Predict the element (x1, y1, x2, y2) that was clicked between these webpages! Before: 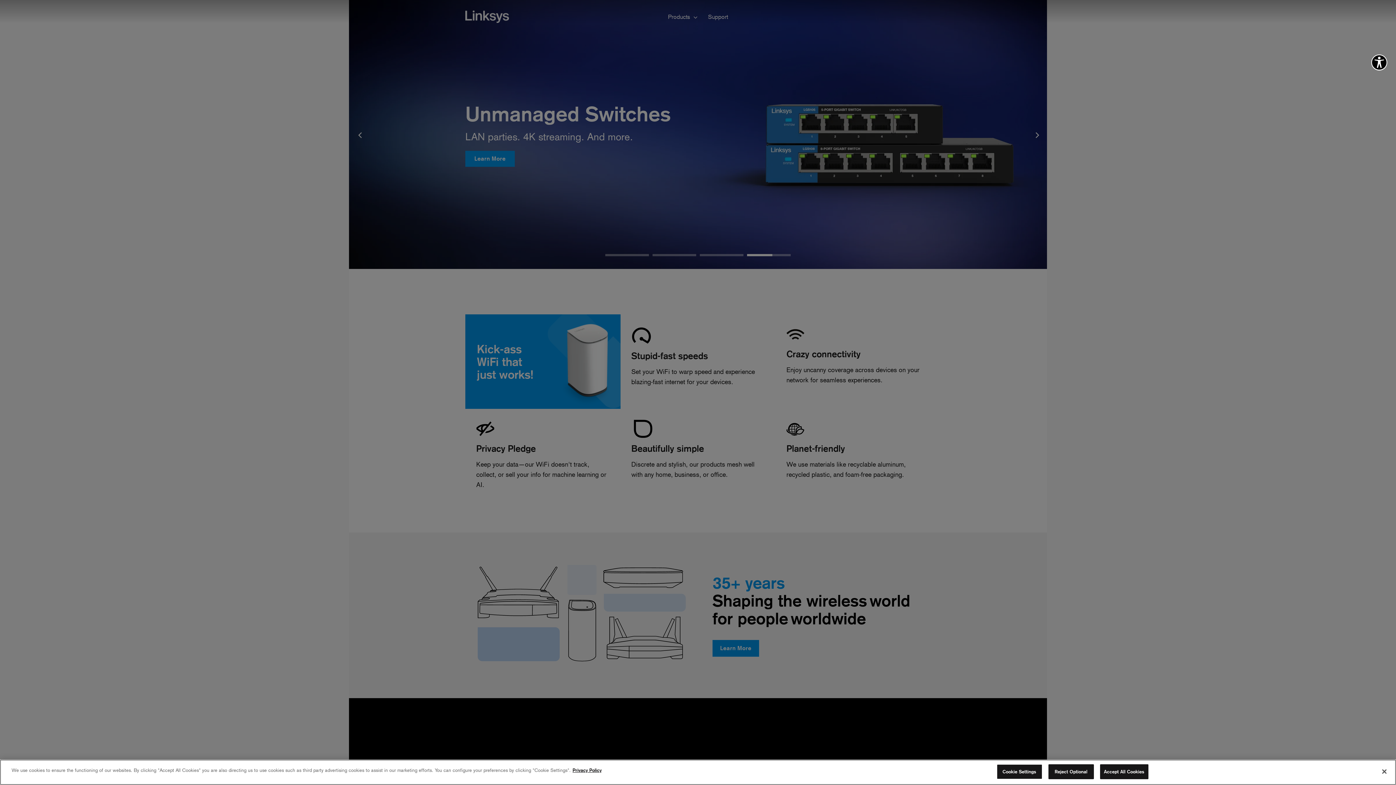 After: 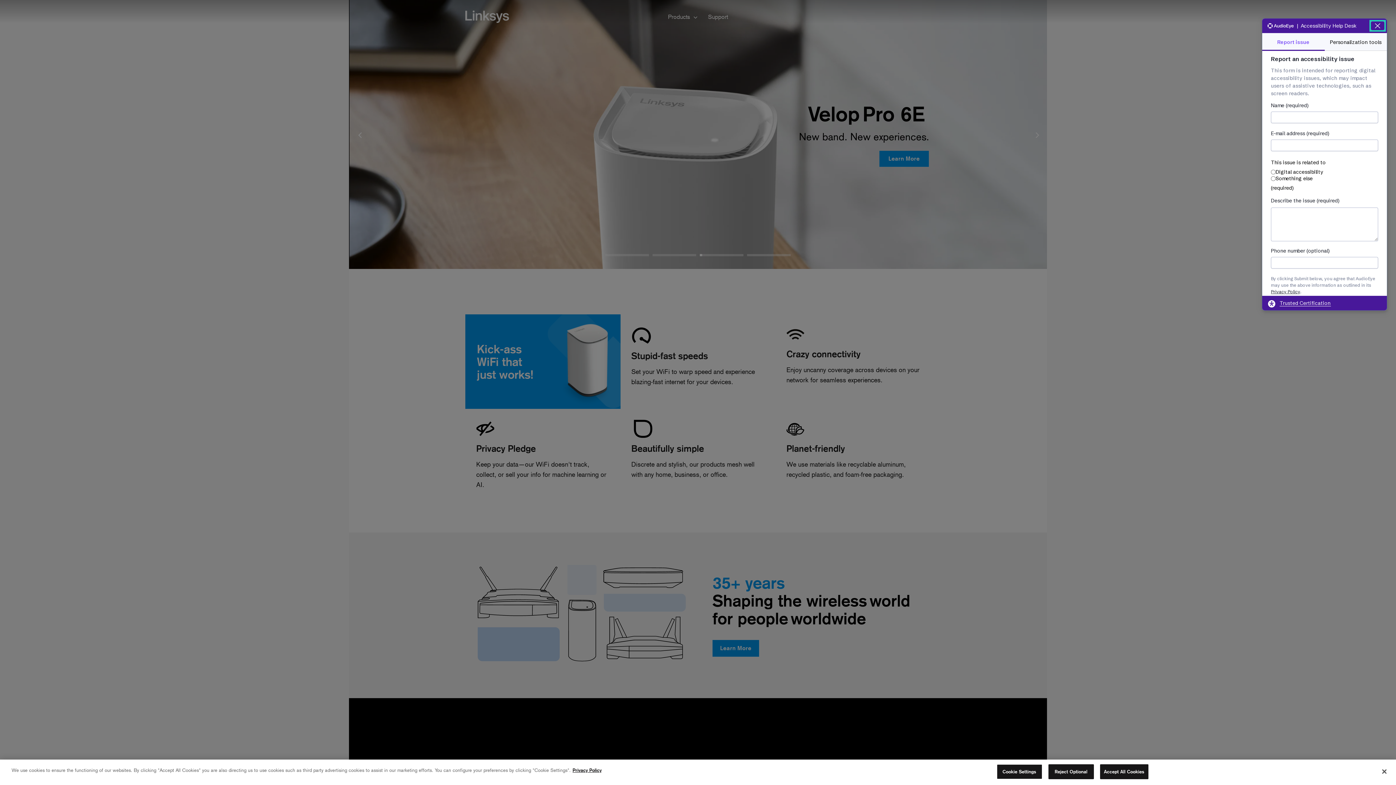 Action: bbox: (1371, 54, 1387, 70) label: Explore your accessibility options